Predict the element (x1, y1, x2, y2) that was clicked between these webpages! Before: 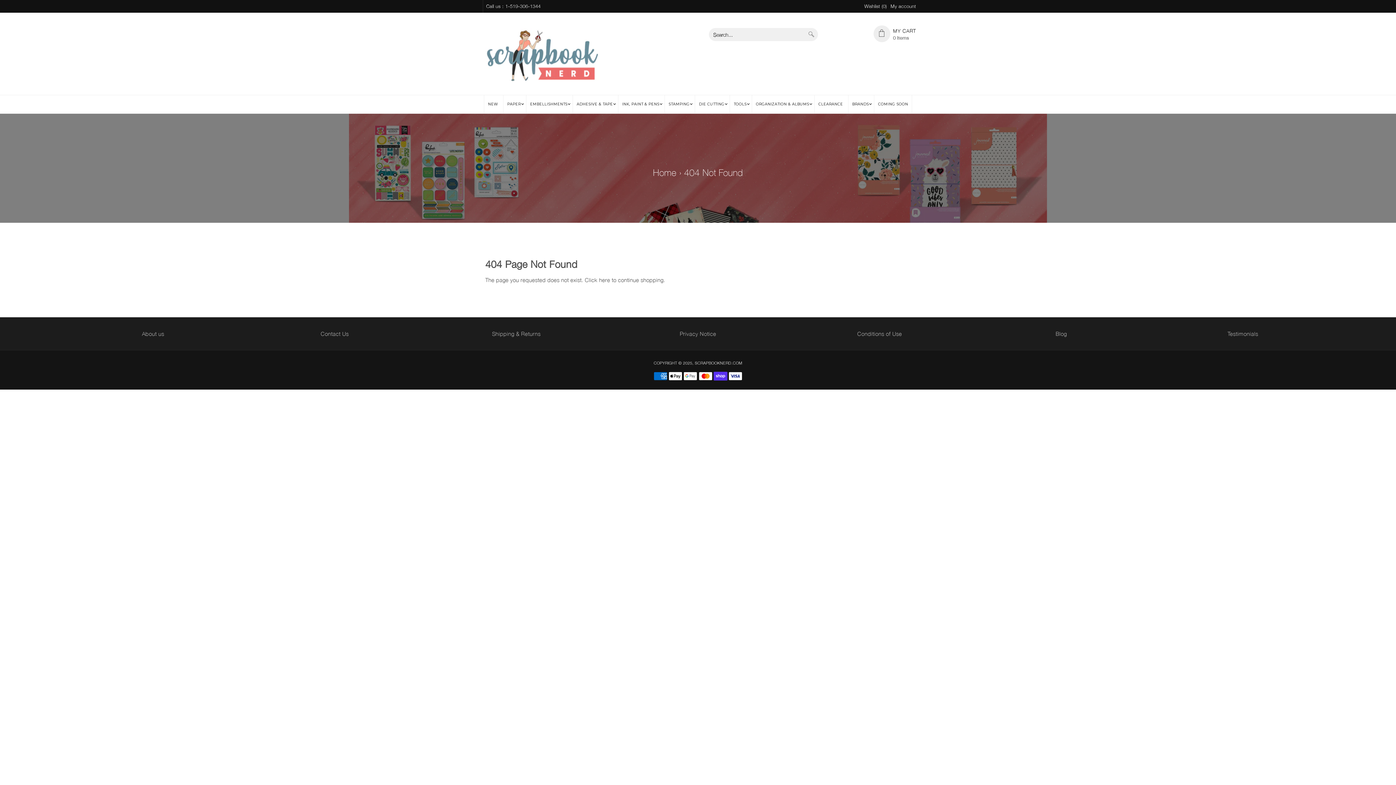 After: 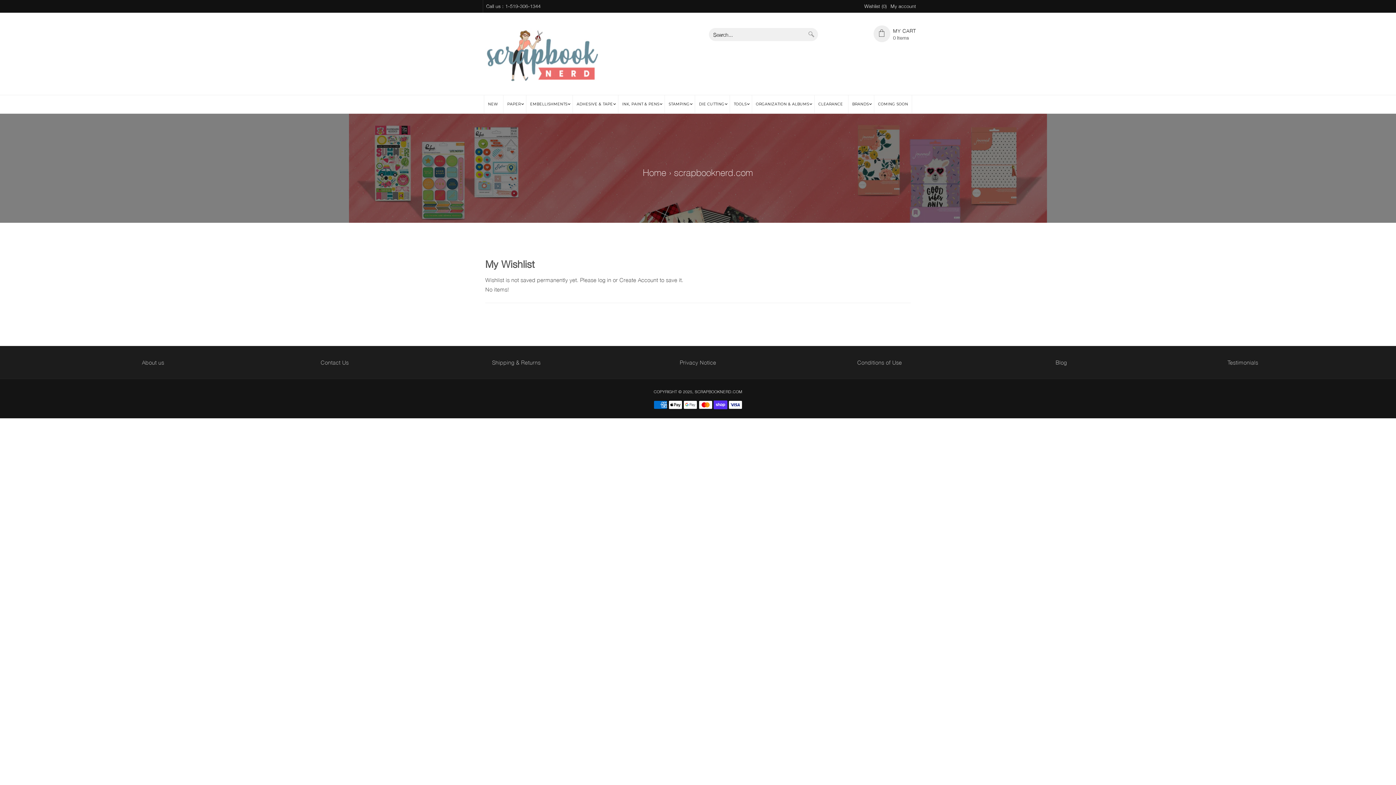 Action: label: Wishlist (0) bbox: (864, 3, 887, 9)